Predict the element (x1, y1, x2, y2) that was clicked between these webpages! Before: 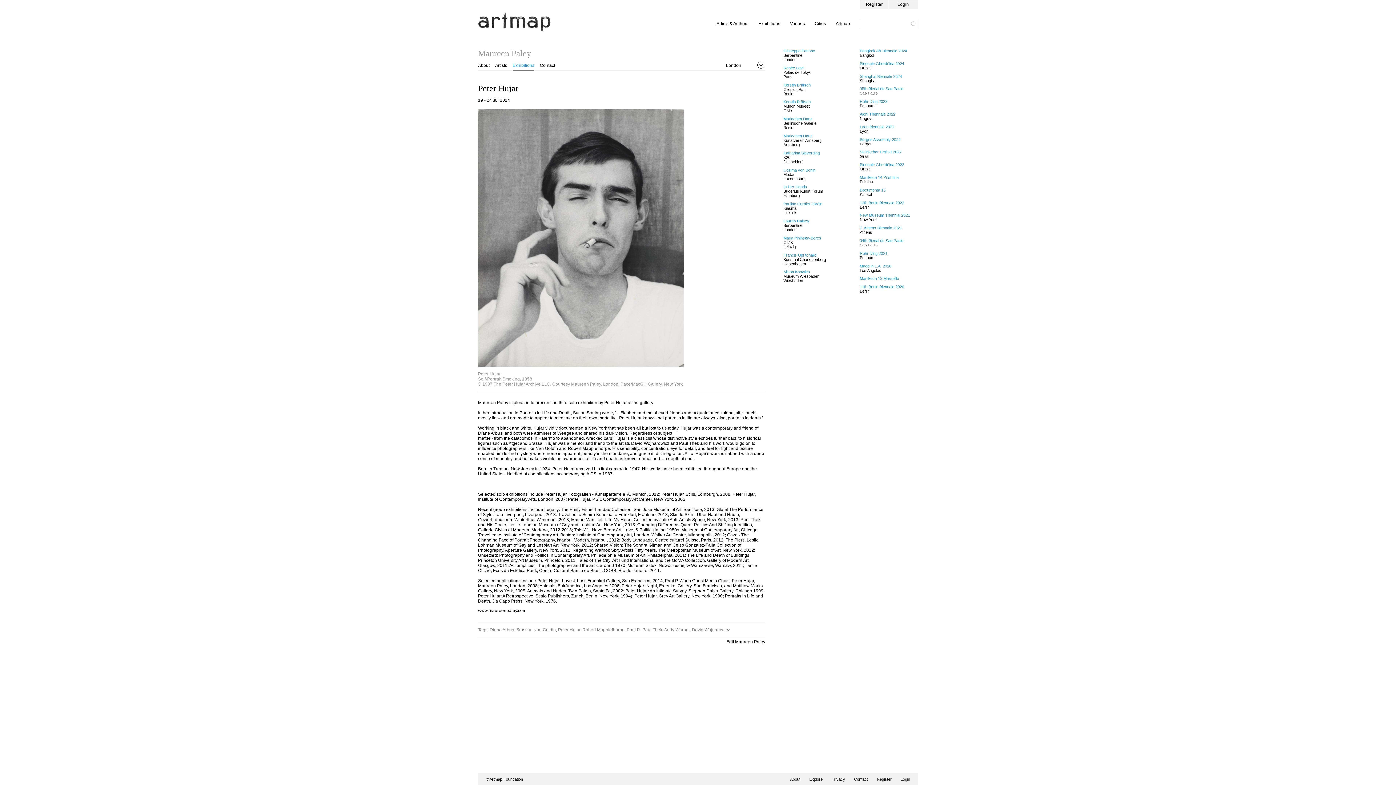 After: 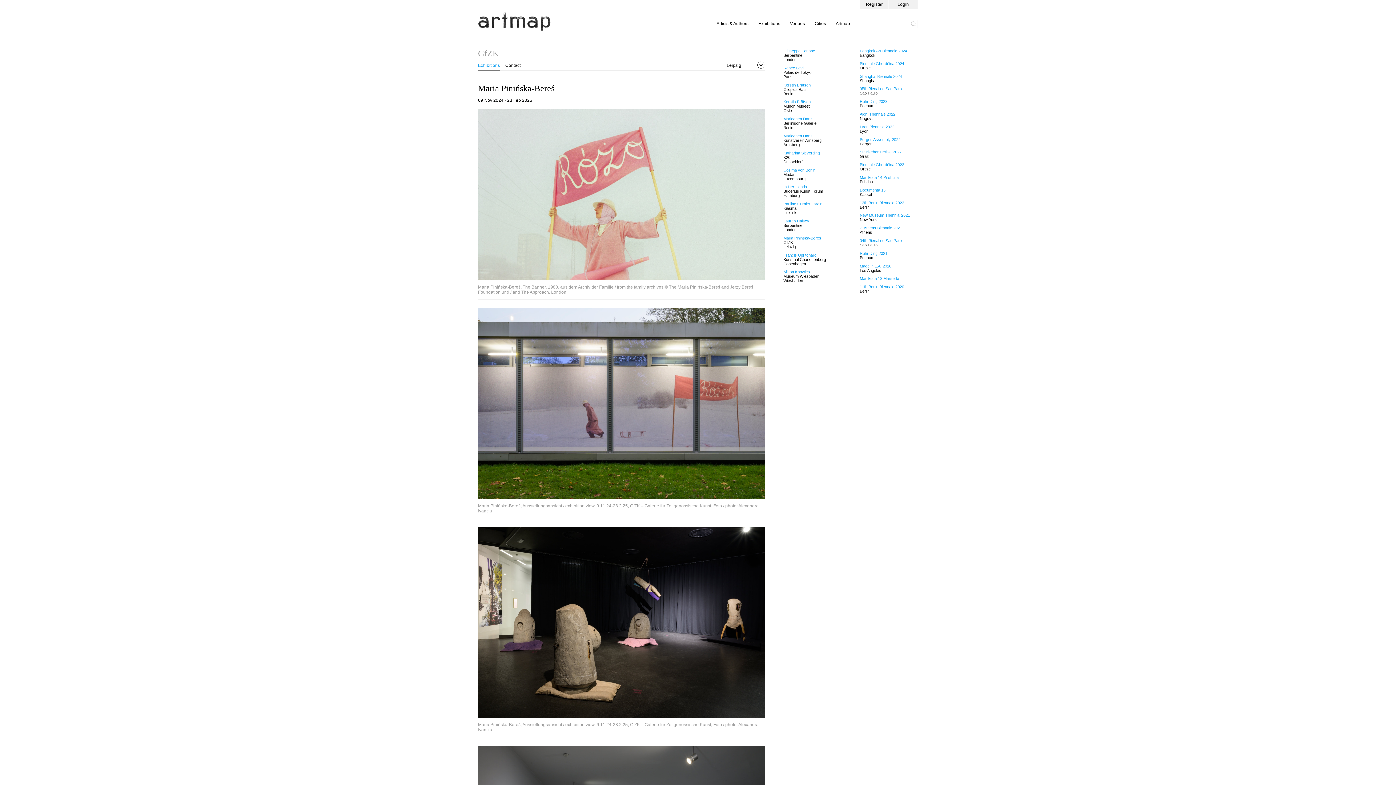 Action: bbox: (783, 235, 821, 240) label: Maria Pinińska-Bereś